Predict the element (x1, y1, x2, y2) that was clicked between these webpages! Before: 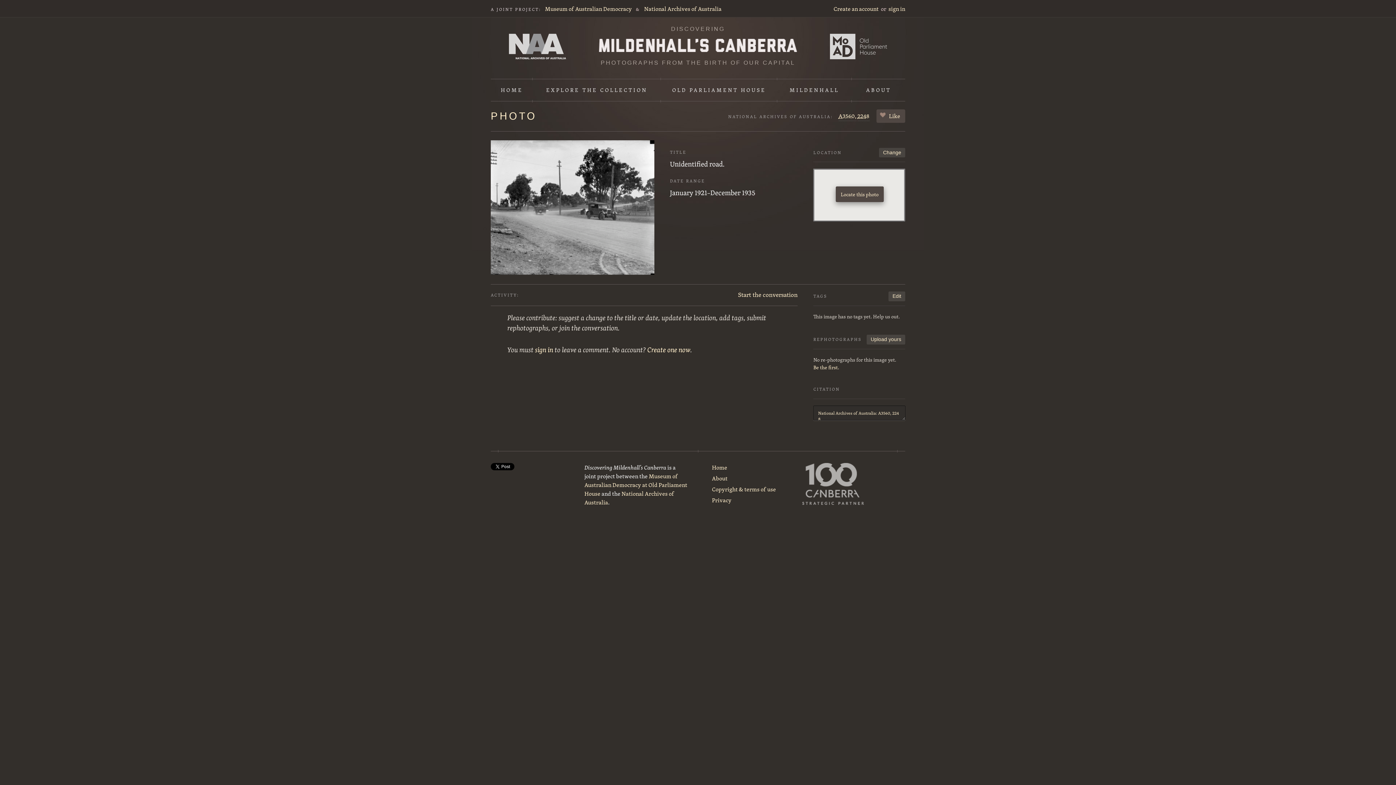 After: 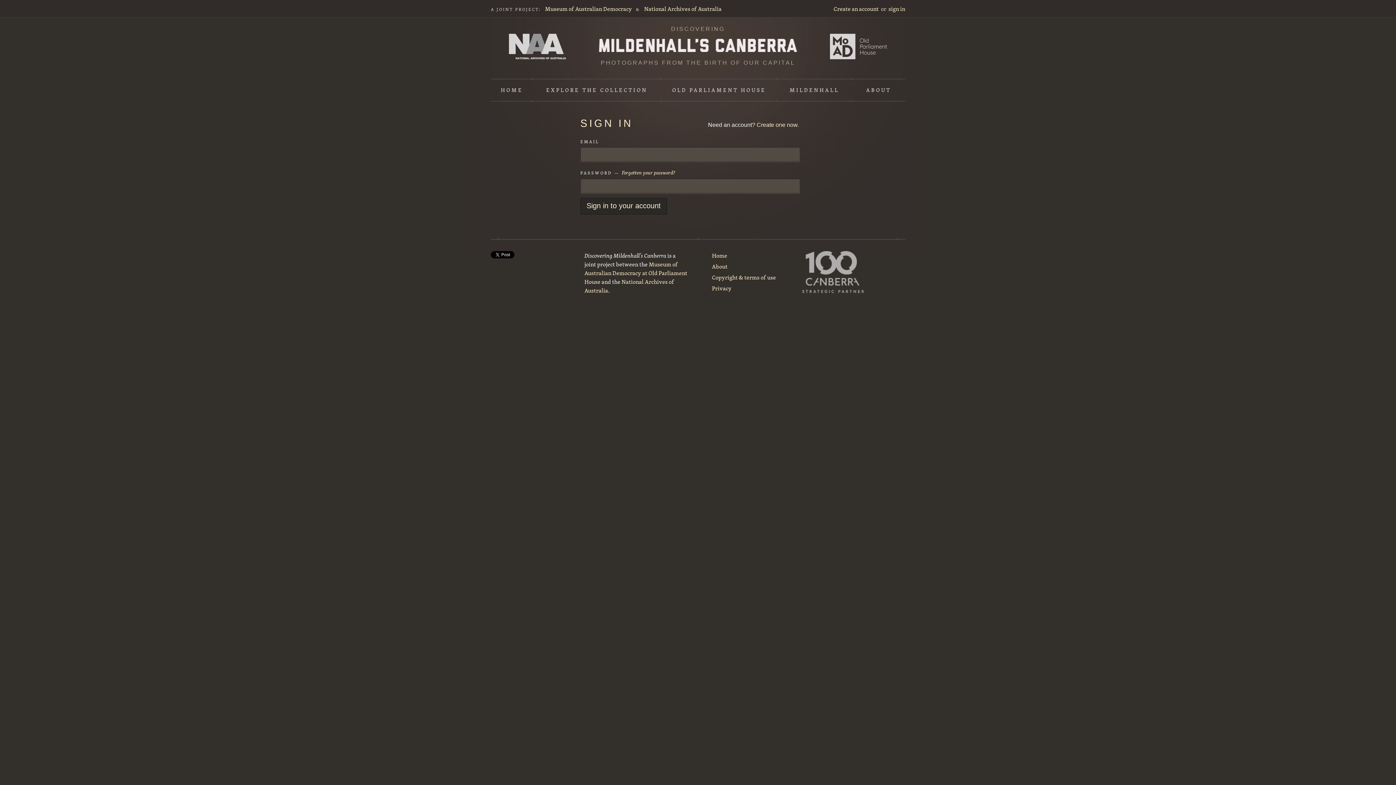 Action: label: sign in bbox: (535, 343, 553, 355)